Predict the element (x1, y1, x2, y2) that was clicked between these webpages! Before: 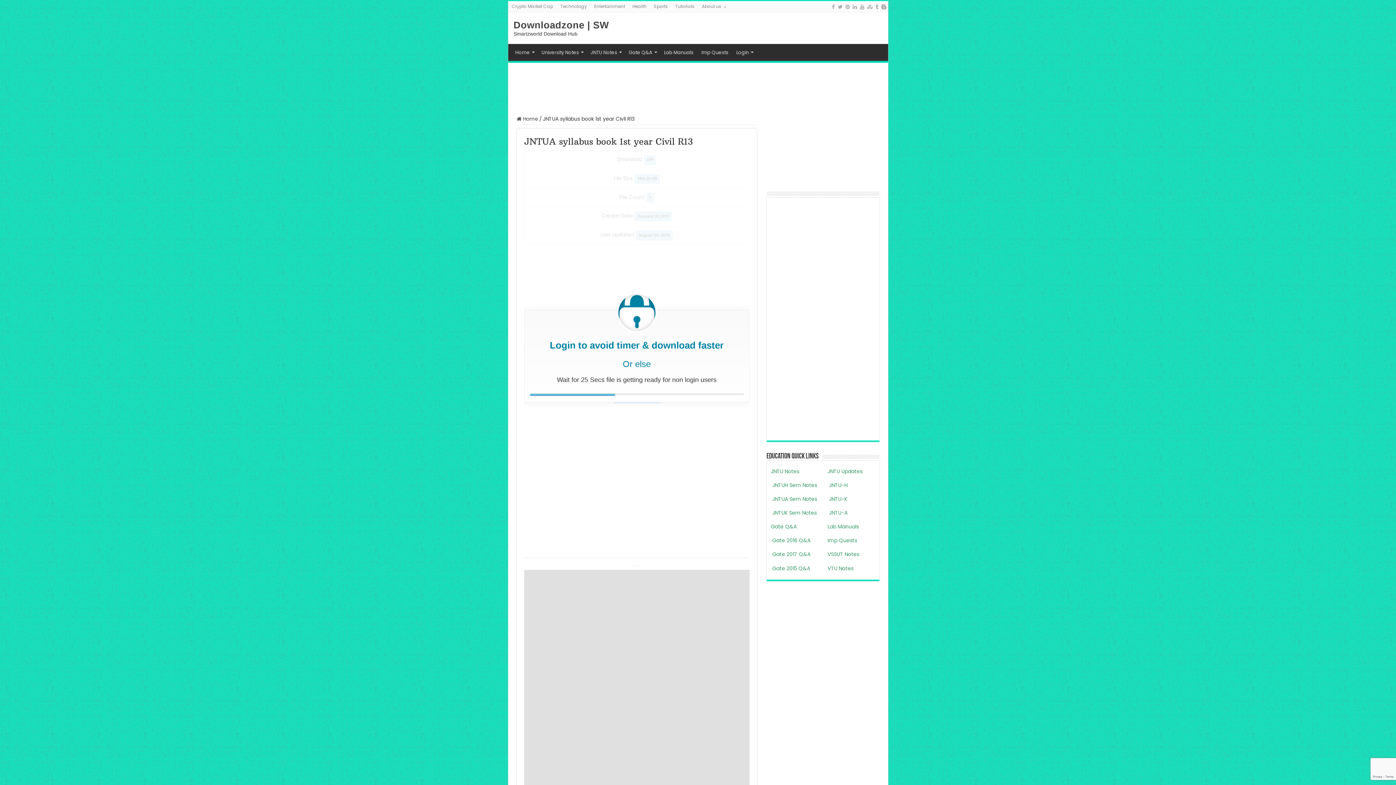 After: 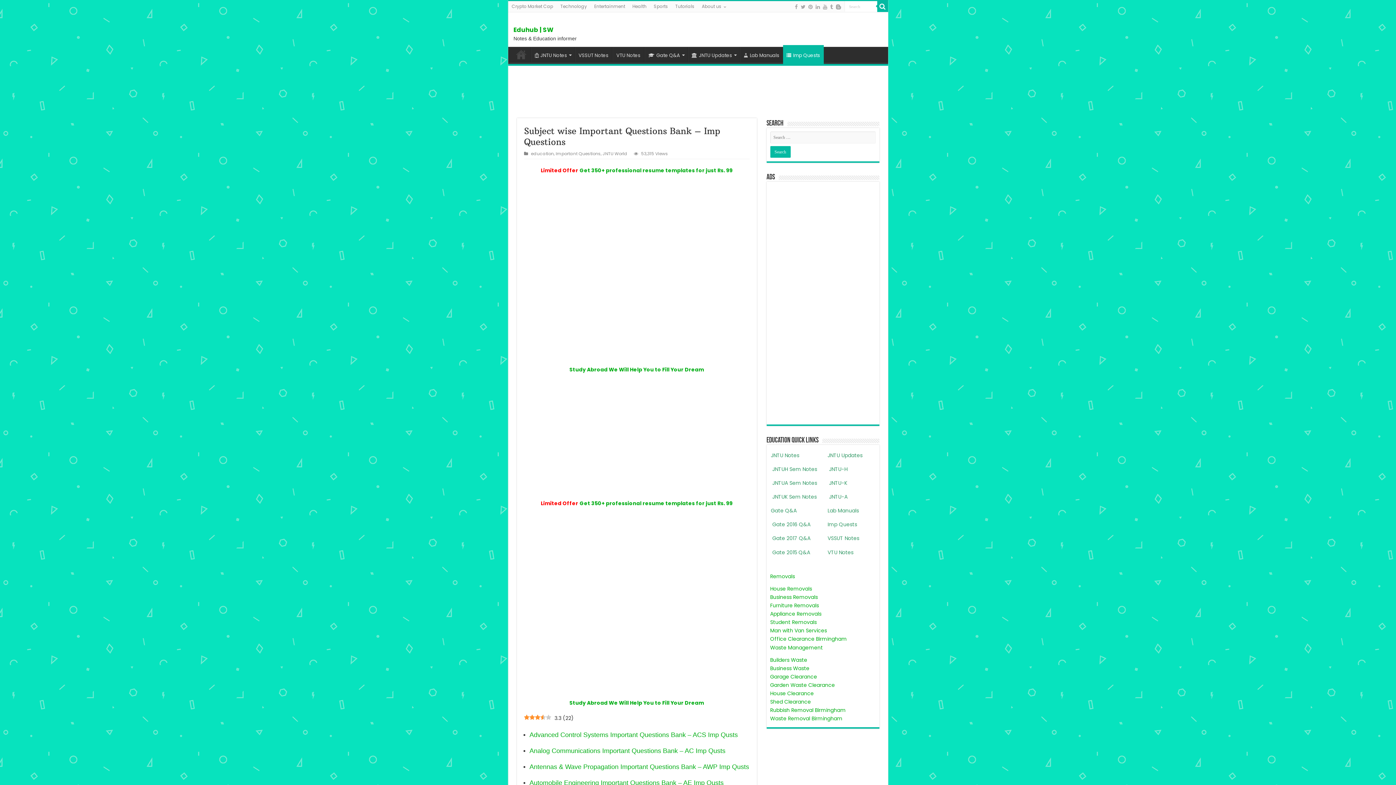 Action: label: Imp Quests bbox: (827, 537, 857, 544)